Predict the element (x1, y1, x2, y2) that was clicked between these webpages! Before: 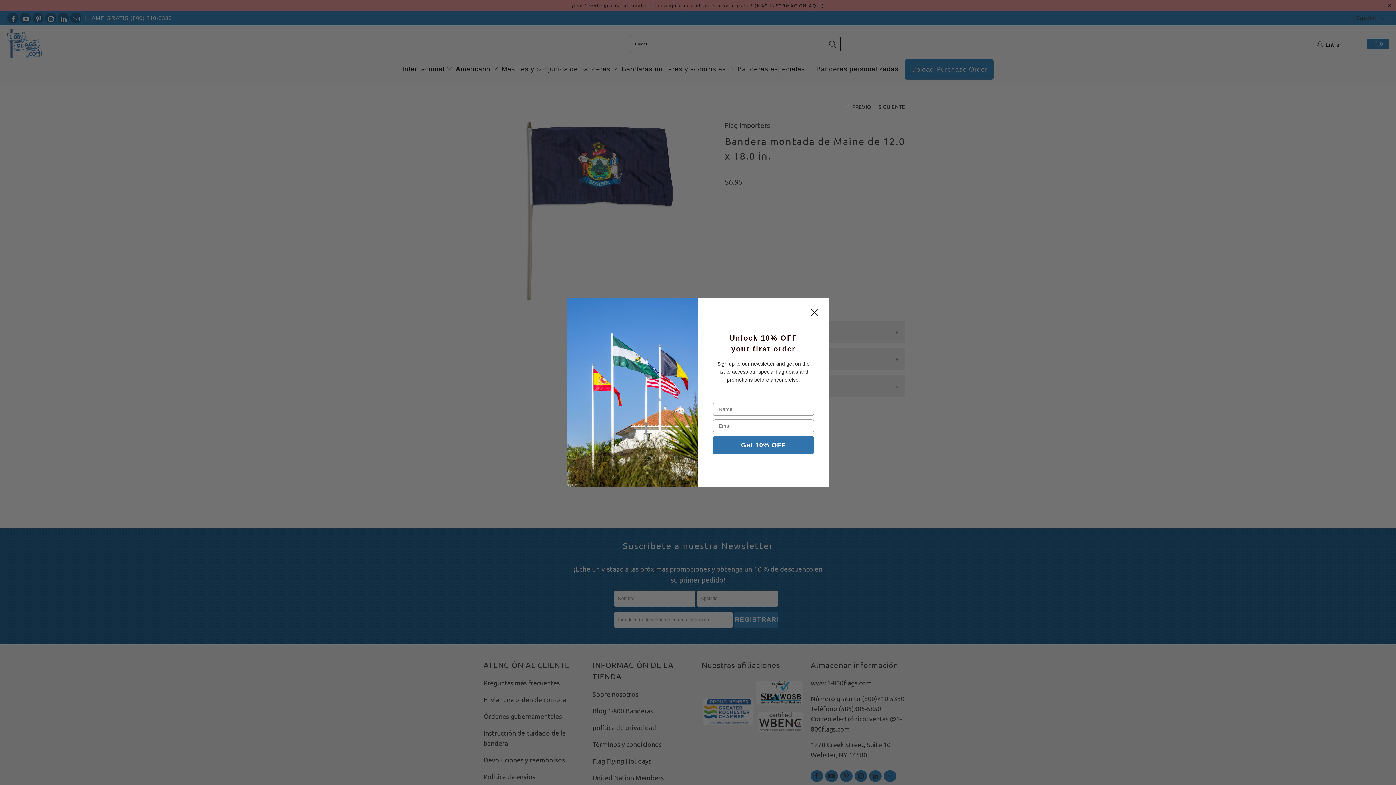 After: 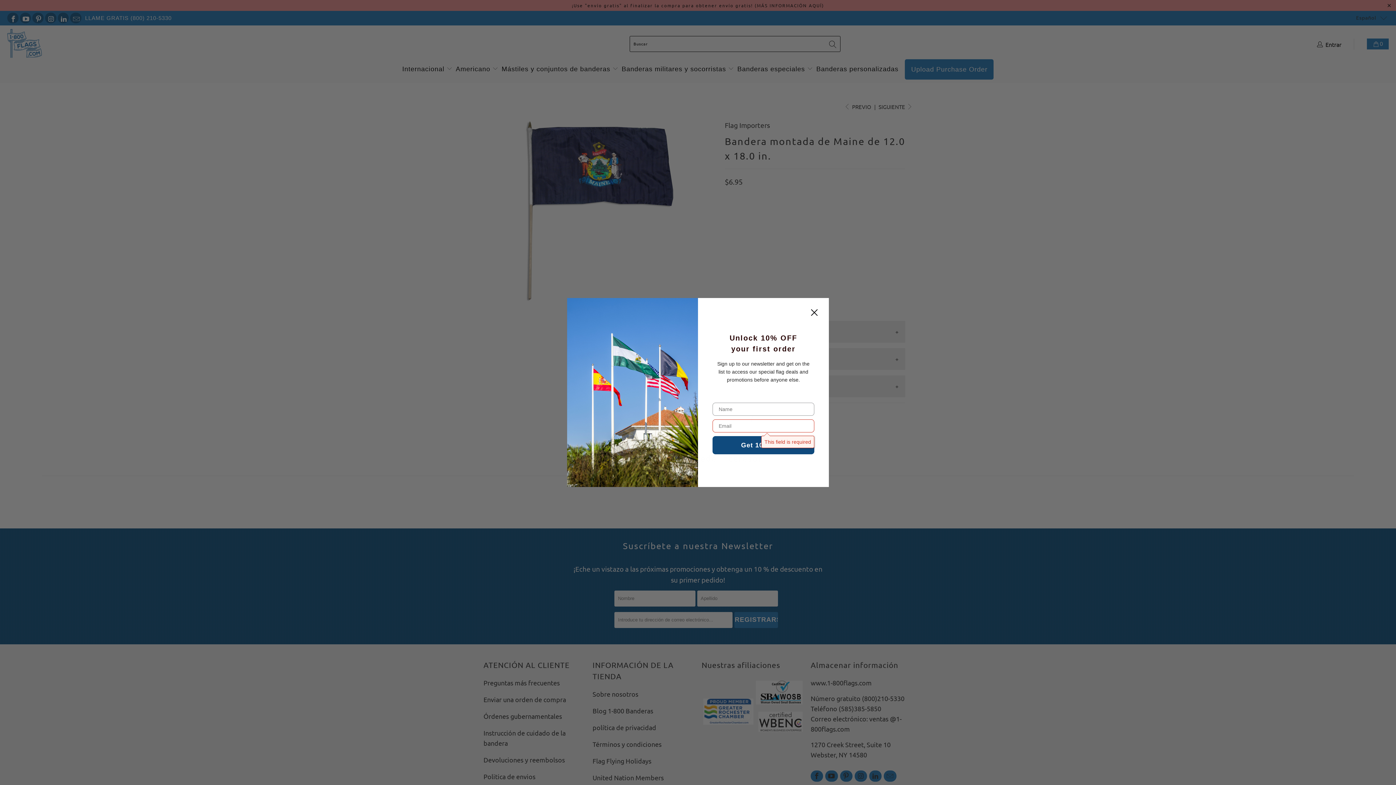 Action: label: Get 10% OFF bbox: (712, 436, 814, 454)